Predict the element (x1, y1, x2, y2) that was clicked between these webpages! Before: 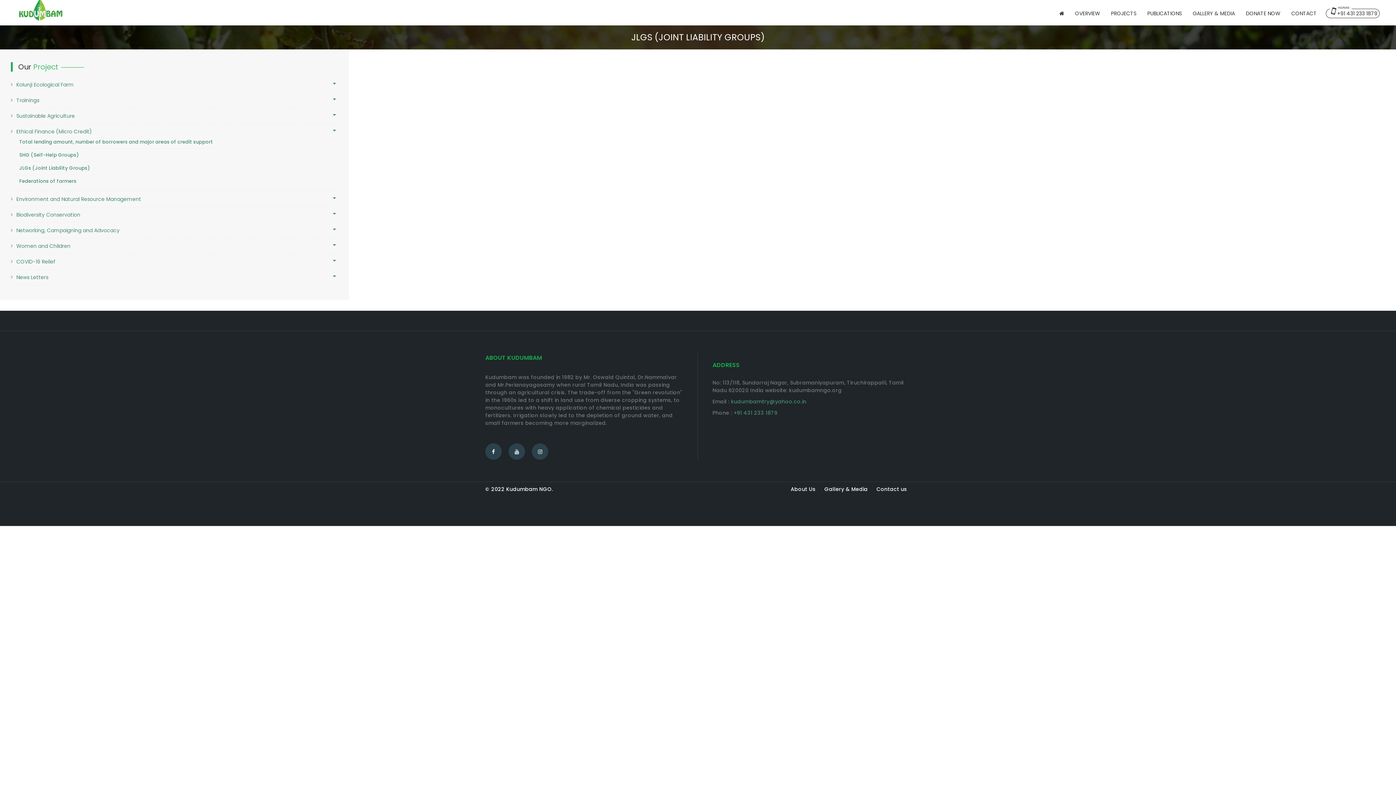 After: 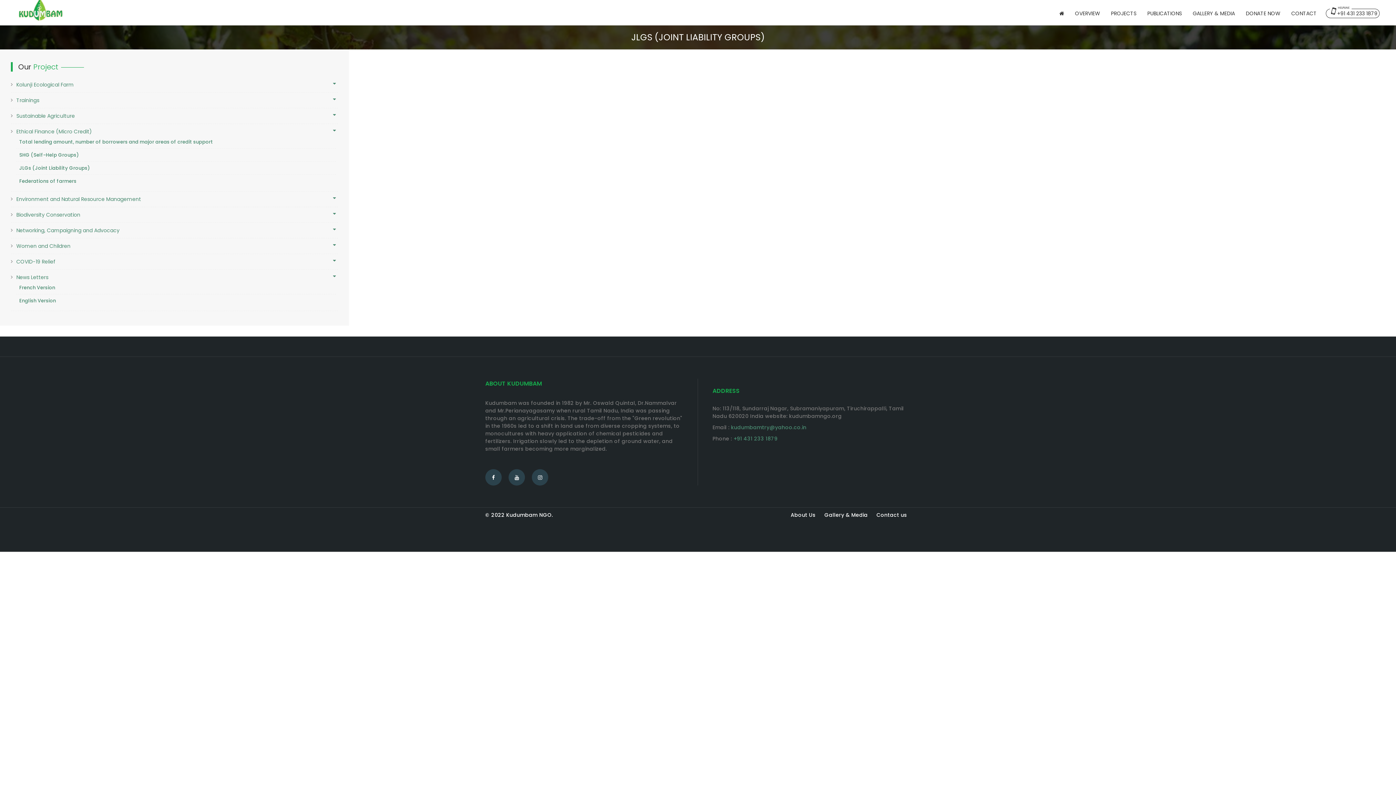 Action: label: News Letters bbox: (16, 273, 336, 281)